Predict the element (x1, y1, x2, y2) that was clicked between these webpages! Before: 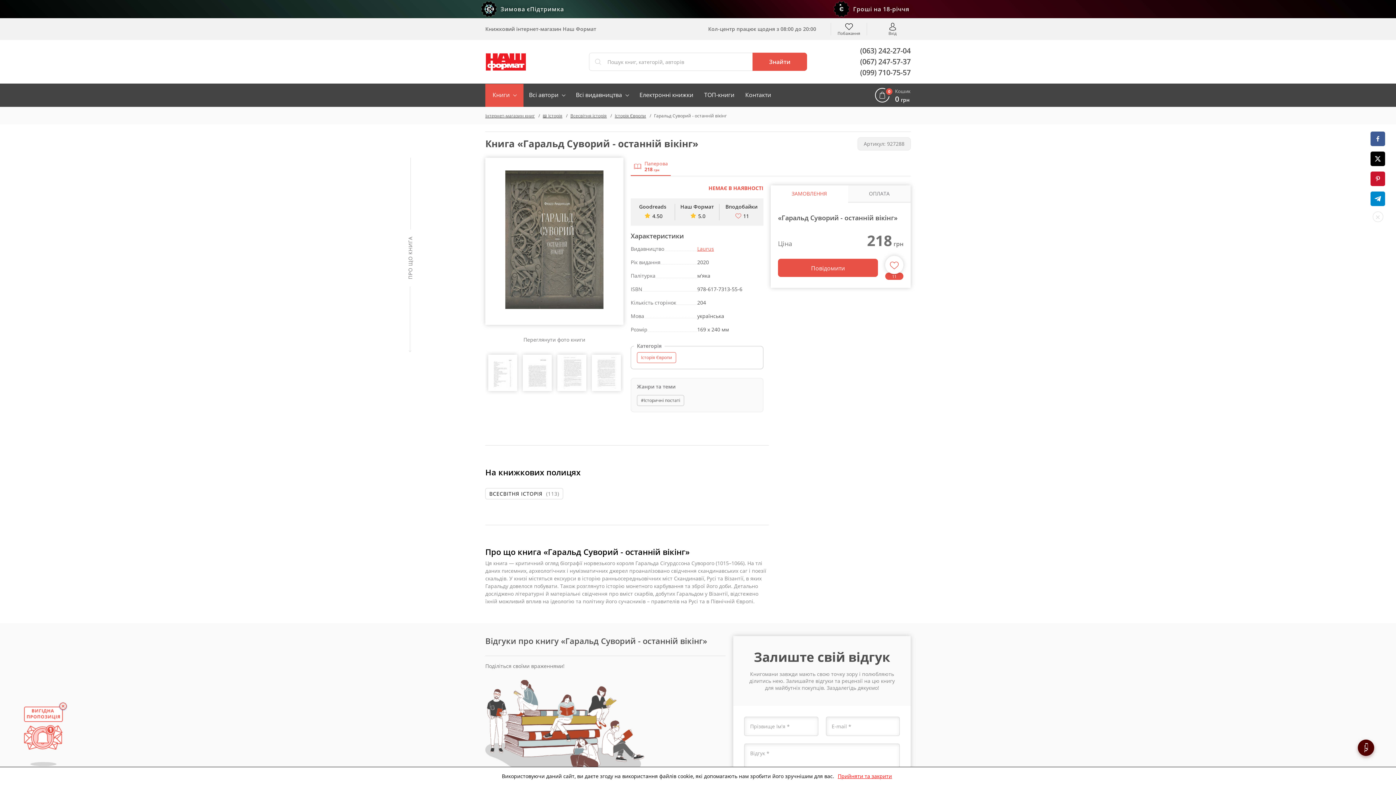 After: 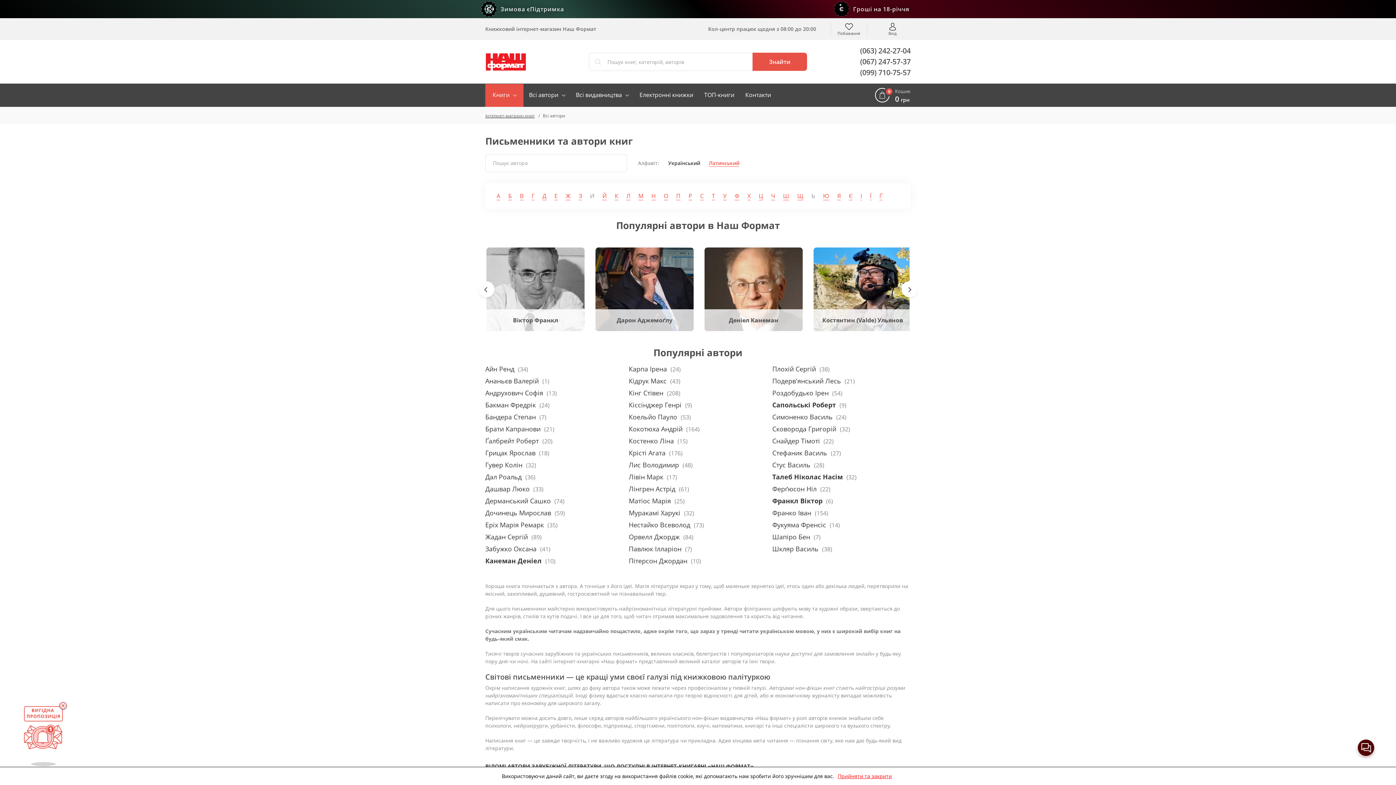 Action: bbox: (529, 83, 565, 106) label: Всі автори